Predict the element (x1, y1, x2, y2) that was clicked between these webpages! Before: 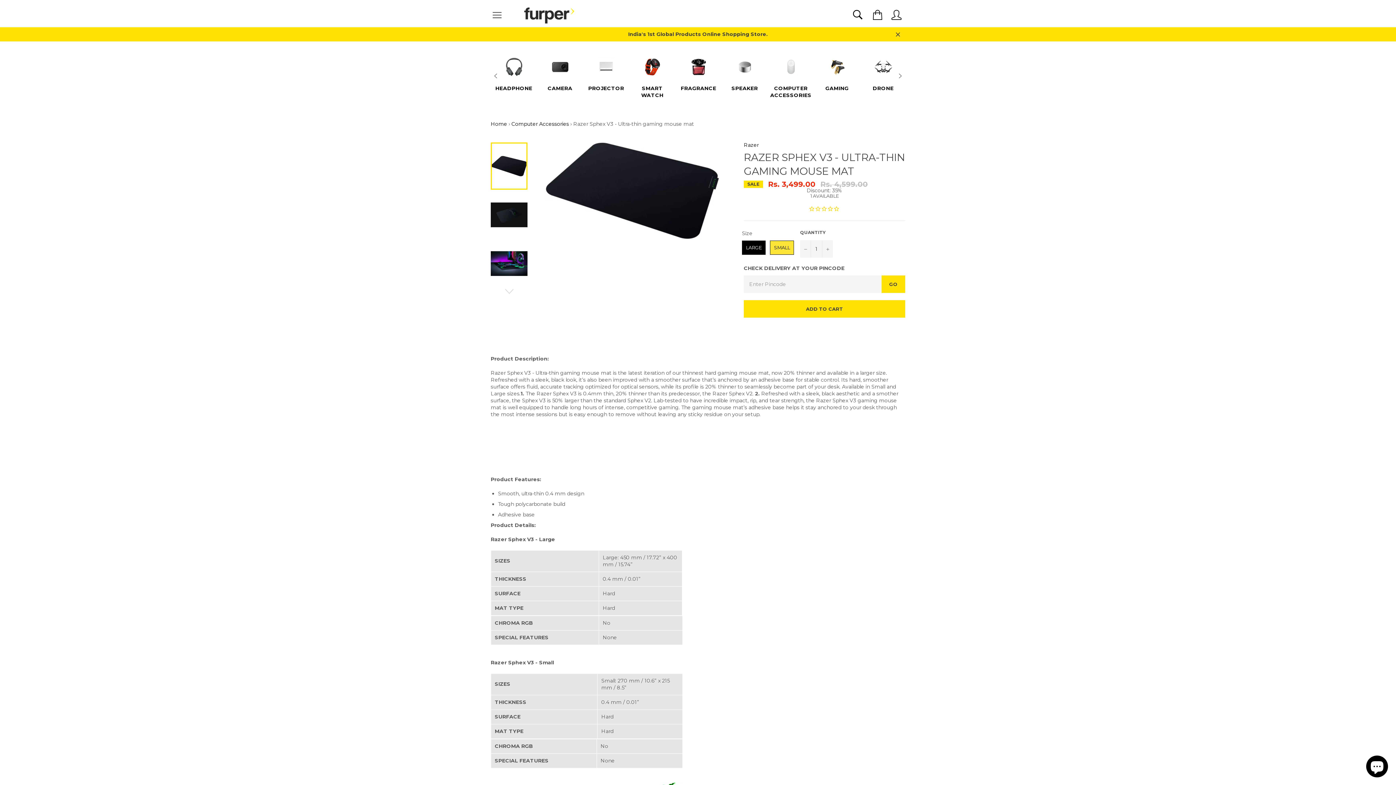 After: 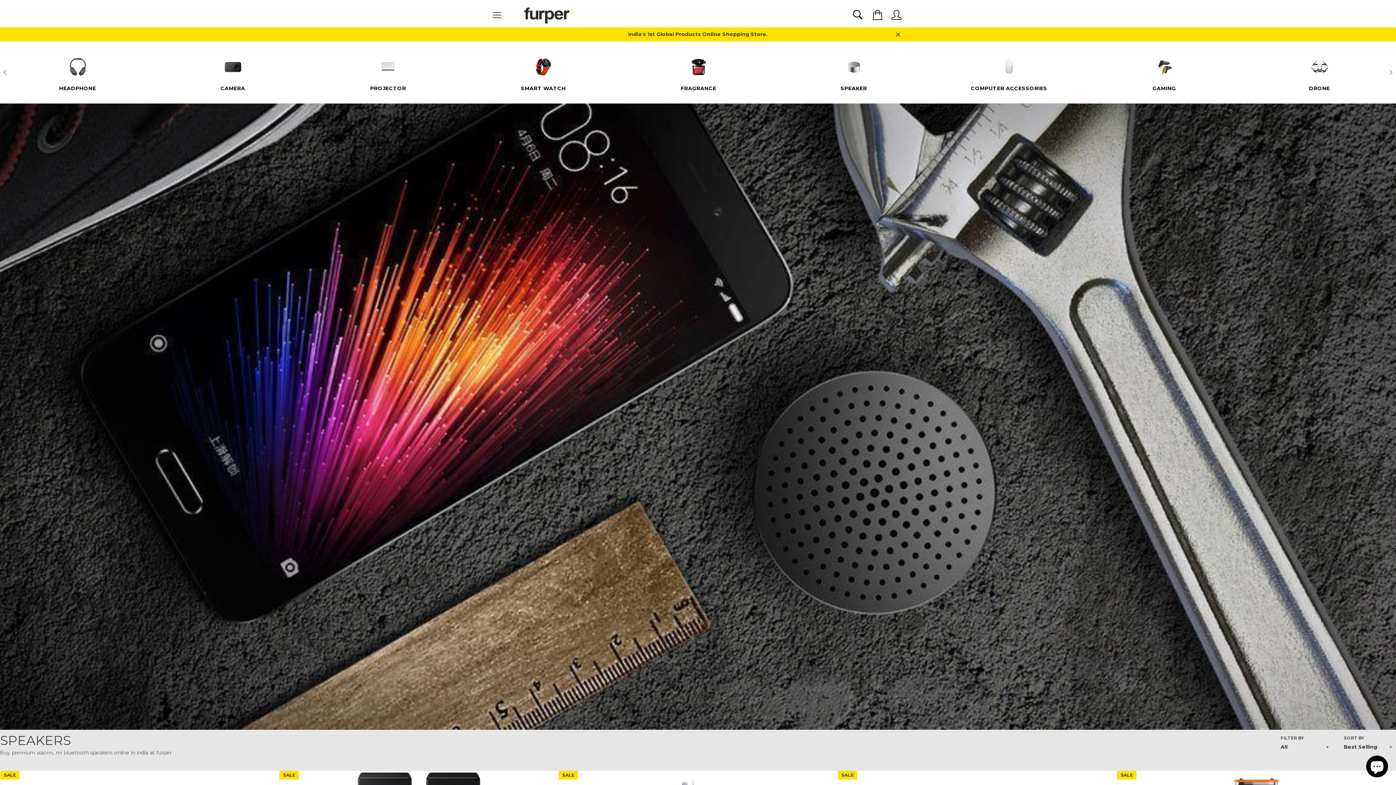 Action: bbox: (729, 41, 760, 102) label: SPEAKER